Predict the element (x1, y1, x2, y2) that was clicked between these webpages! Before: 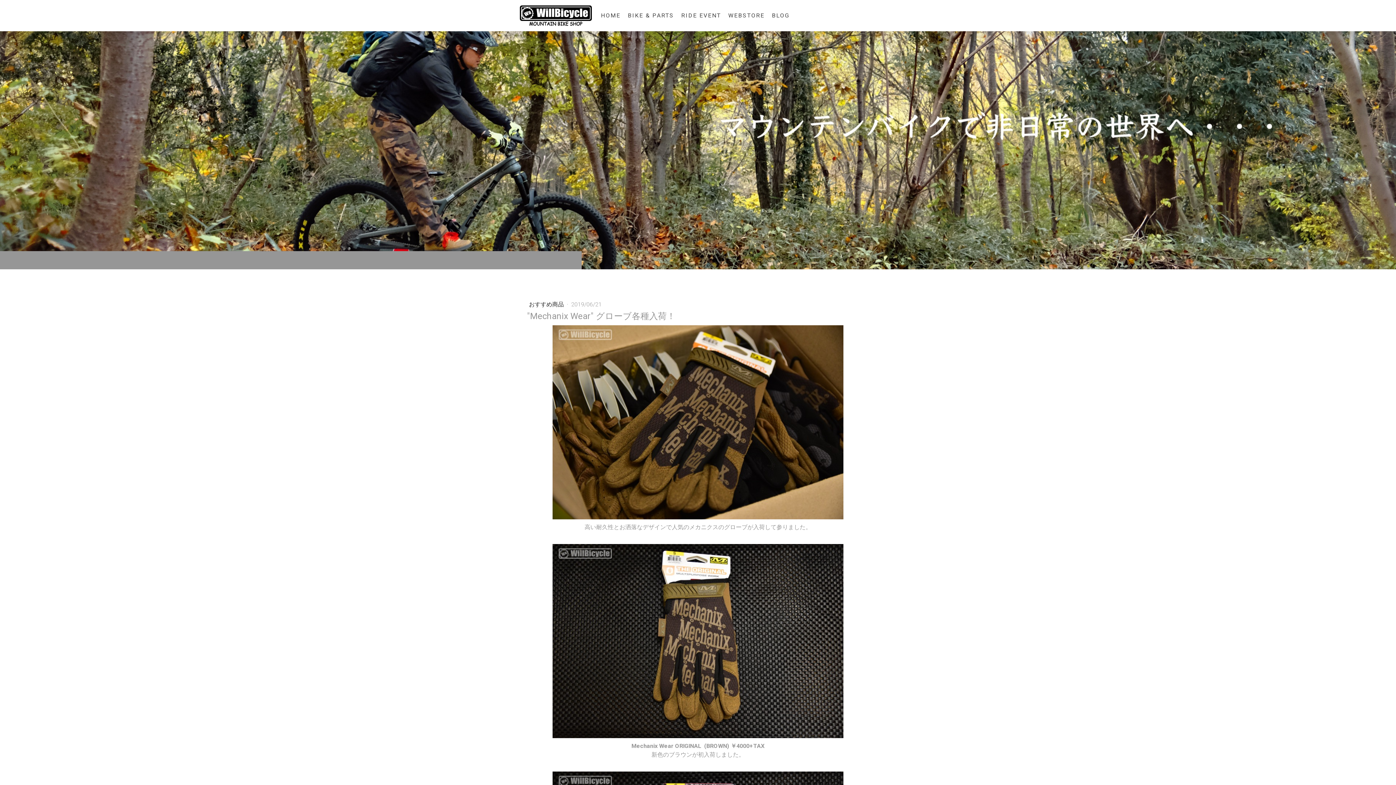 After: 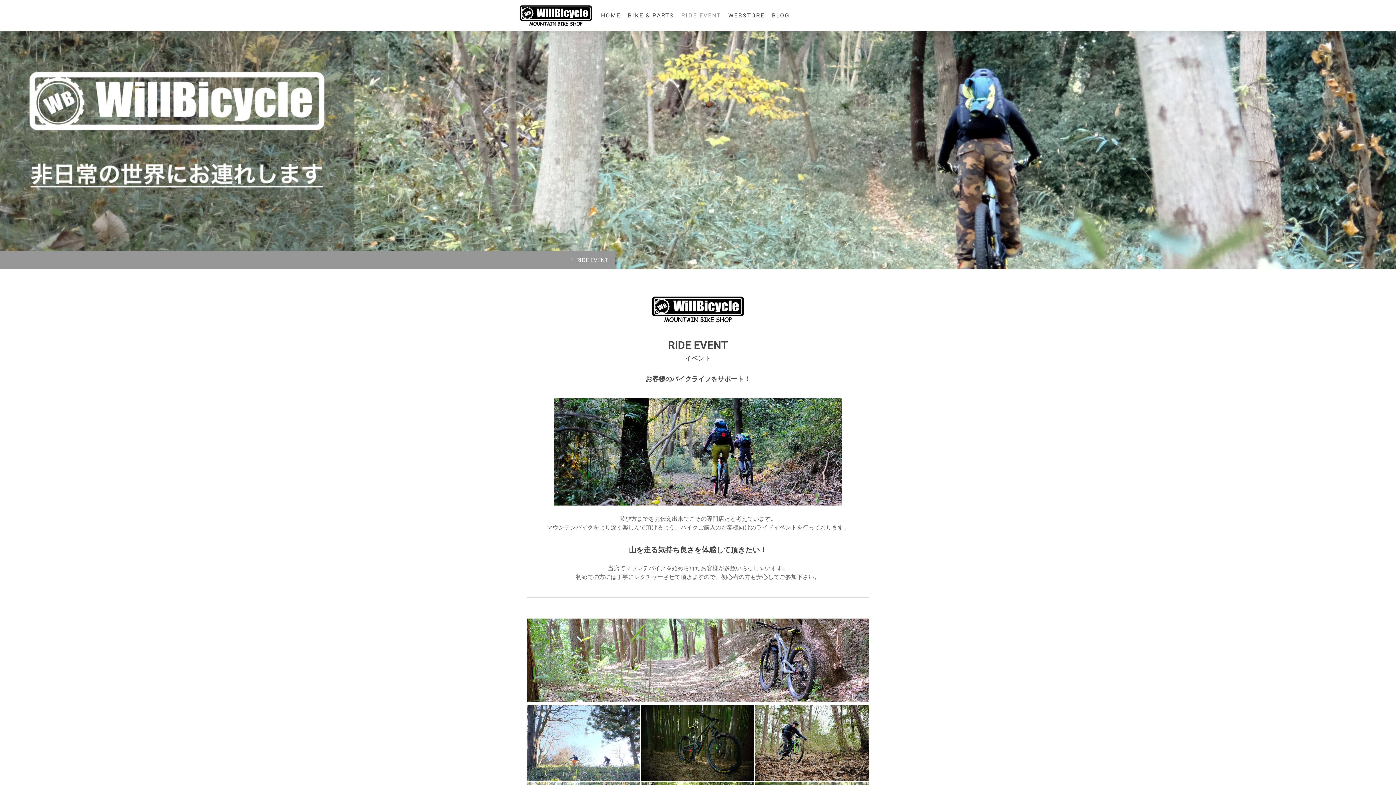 Action: bbox: (677, 7, 724, 23) label: RIDE EVENT